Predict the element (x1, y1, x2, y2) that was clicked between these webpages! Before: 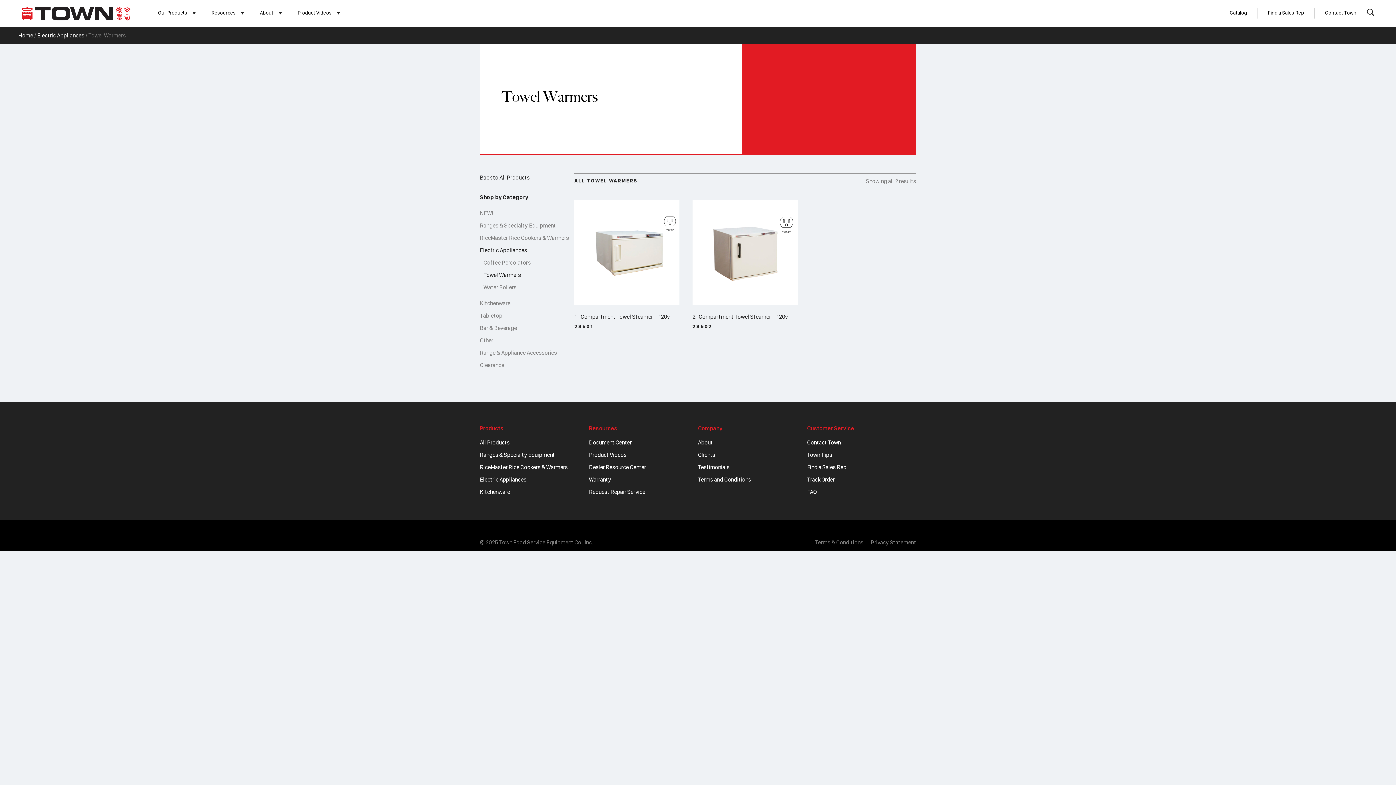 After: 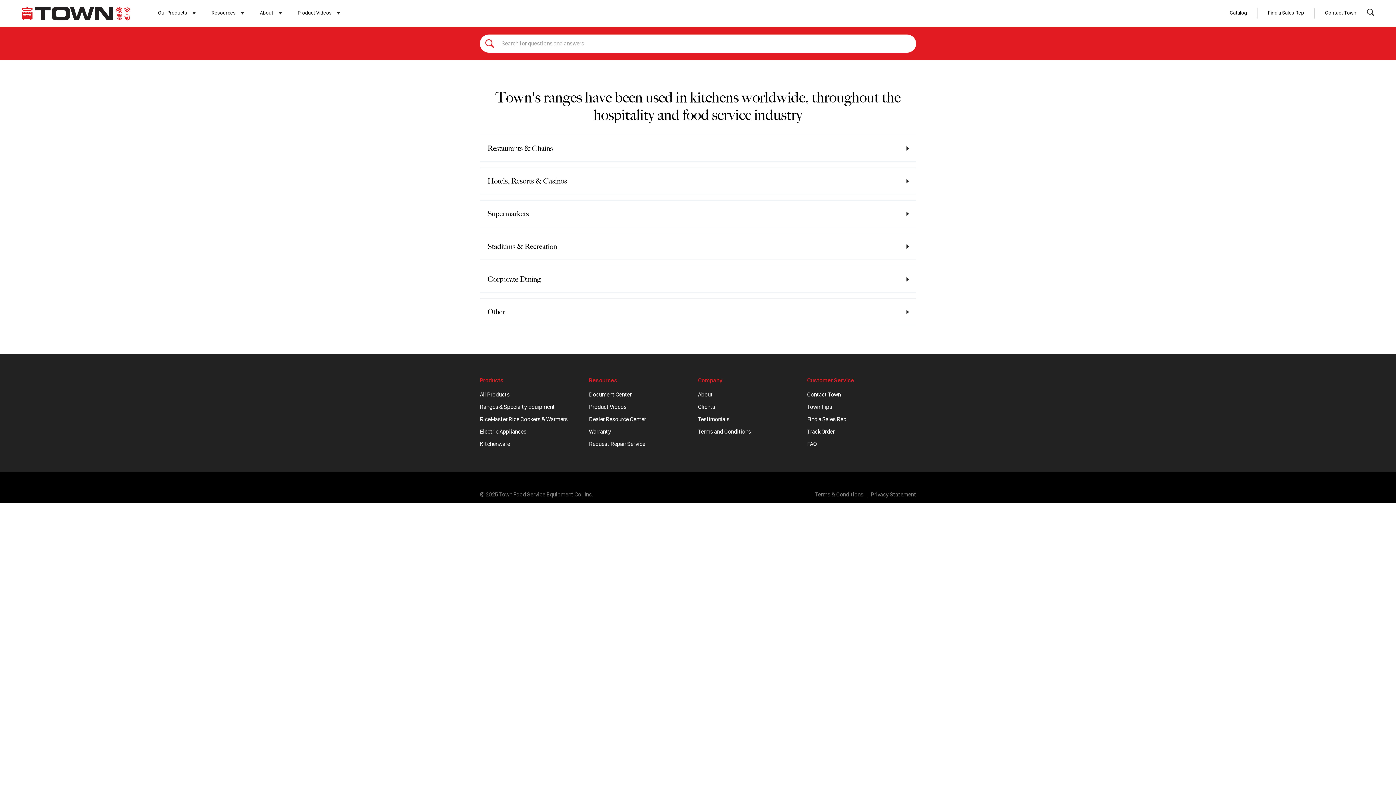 Action: label: Clients bbox: (698, 449, 807, 461)